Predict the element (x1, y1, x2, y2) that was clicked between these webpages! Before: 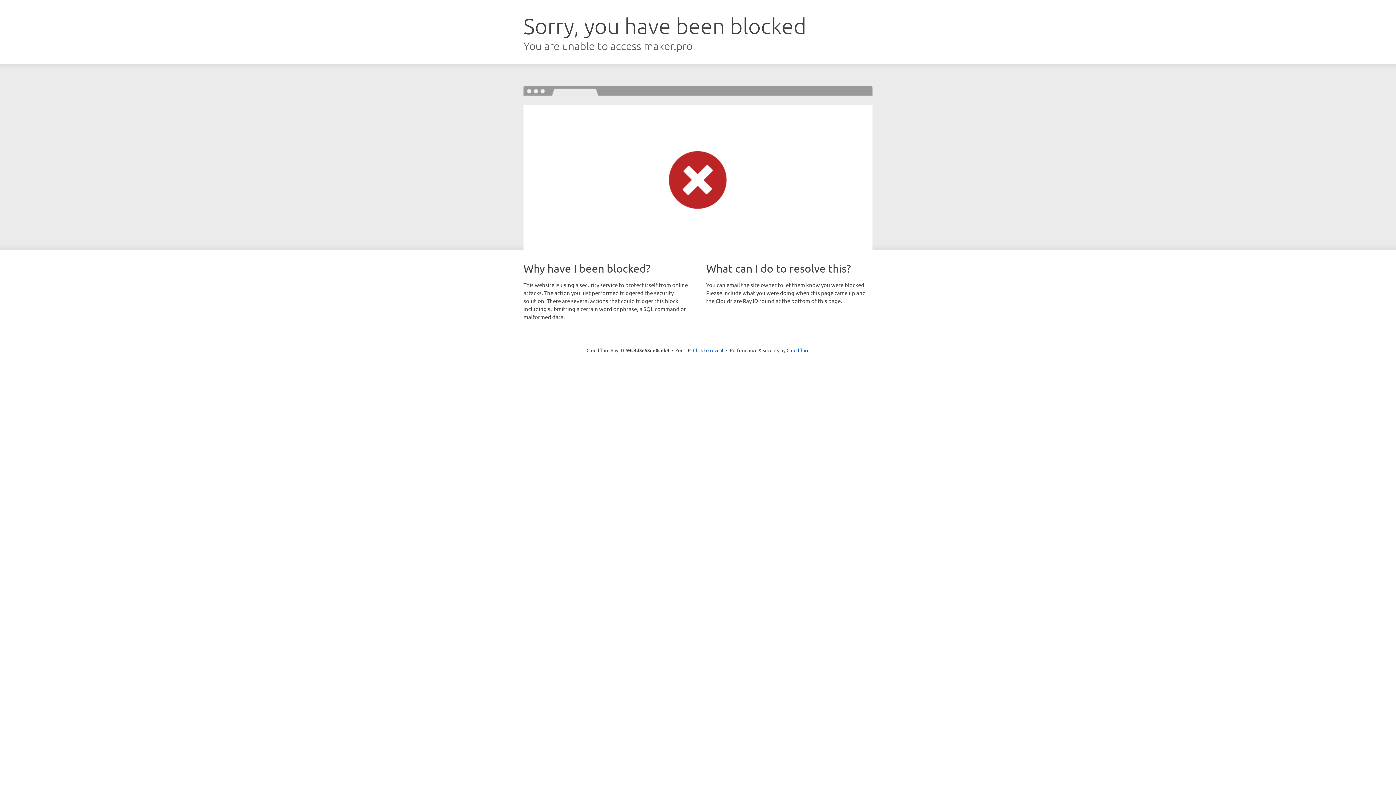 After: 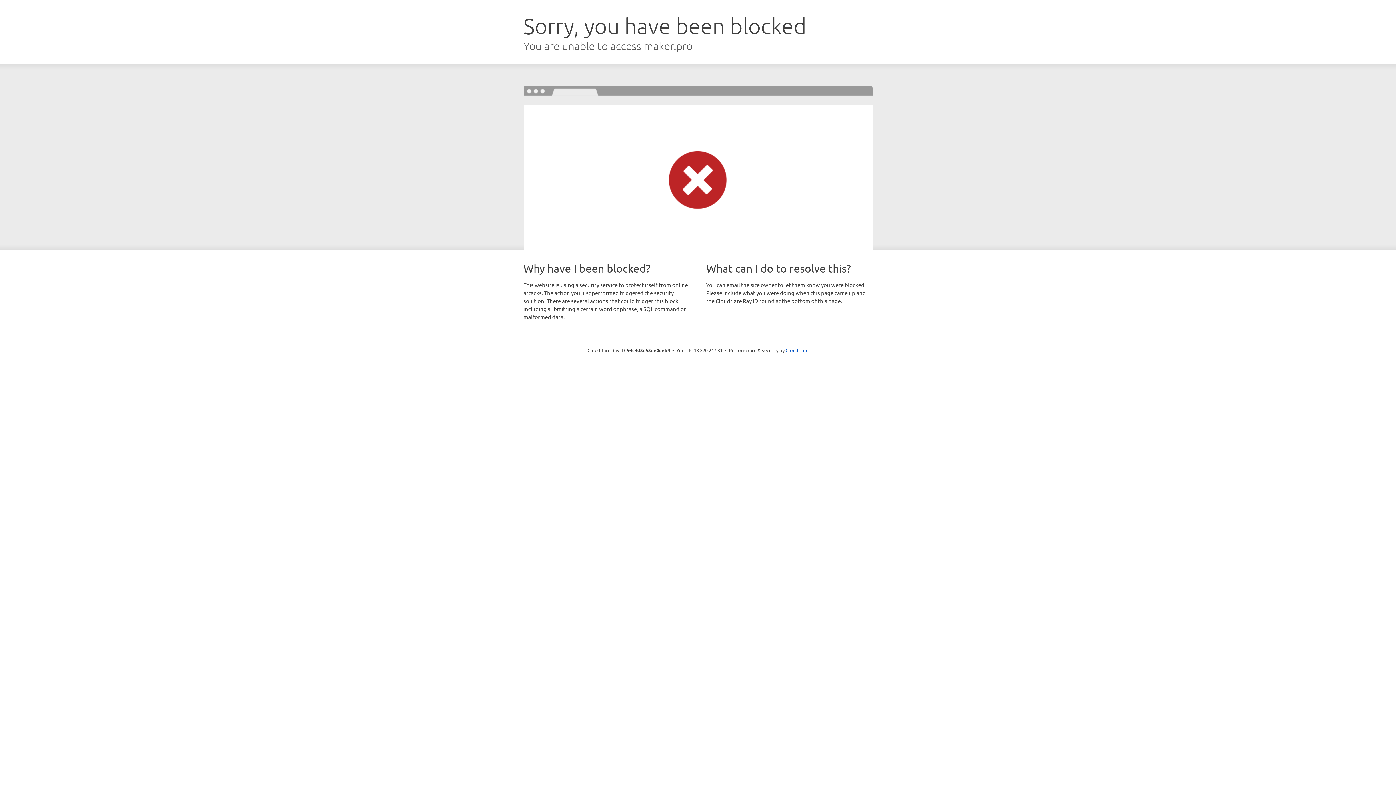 Action: label: Click to reveal bbox: (693, 346, 723, 353)